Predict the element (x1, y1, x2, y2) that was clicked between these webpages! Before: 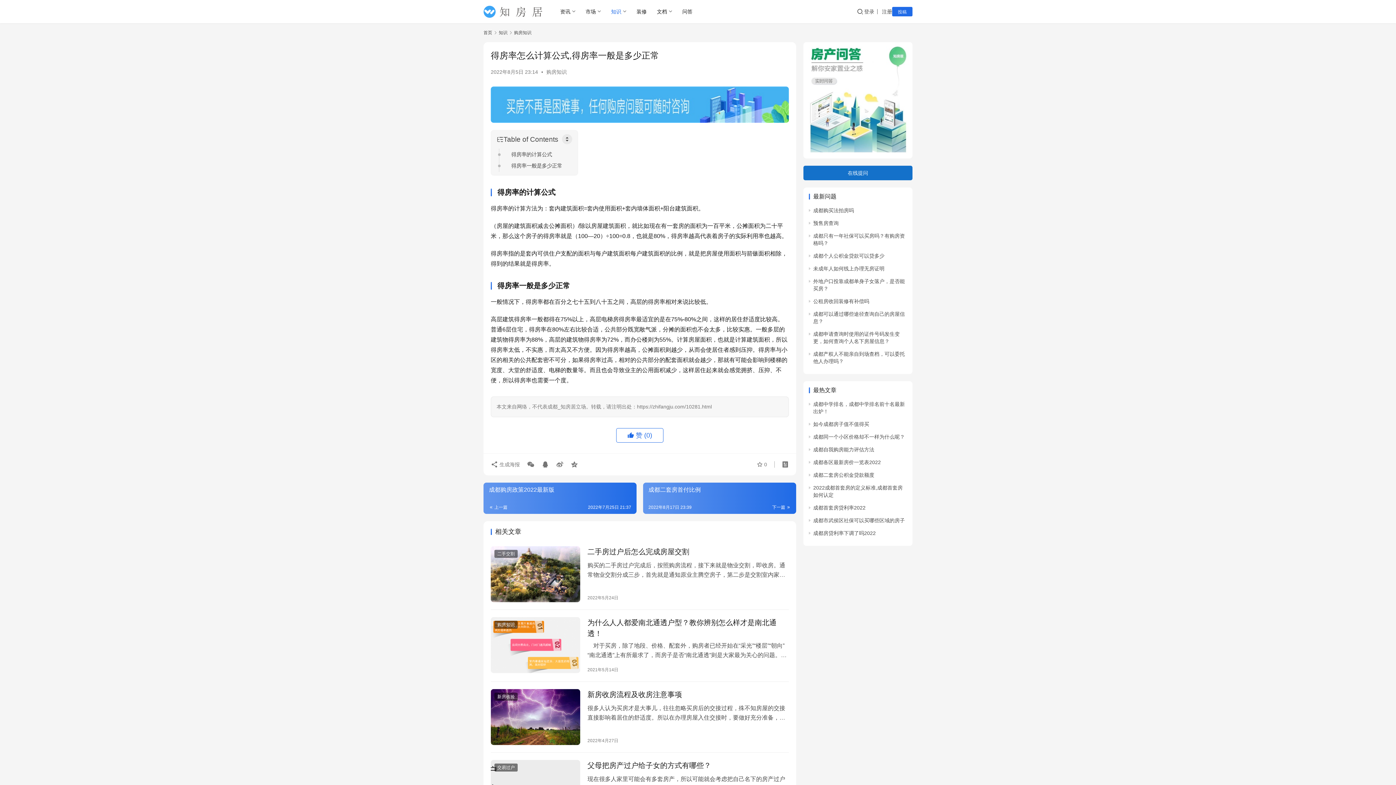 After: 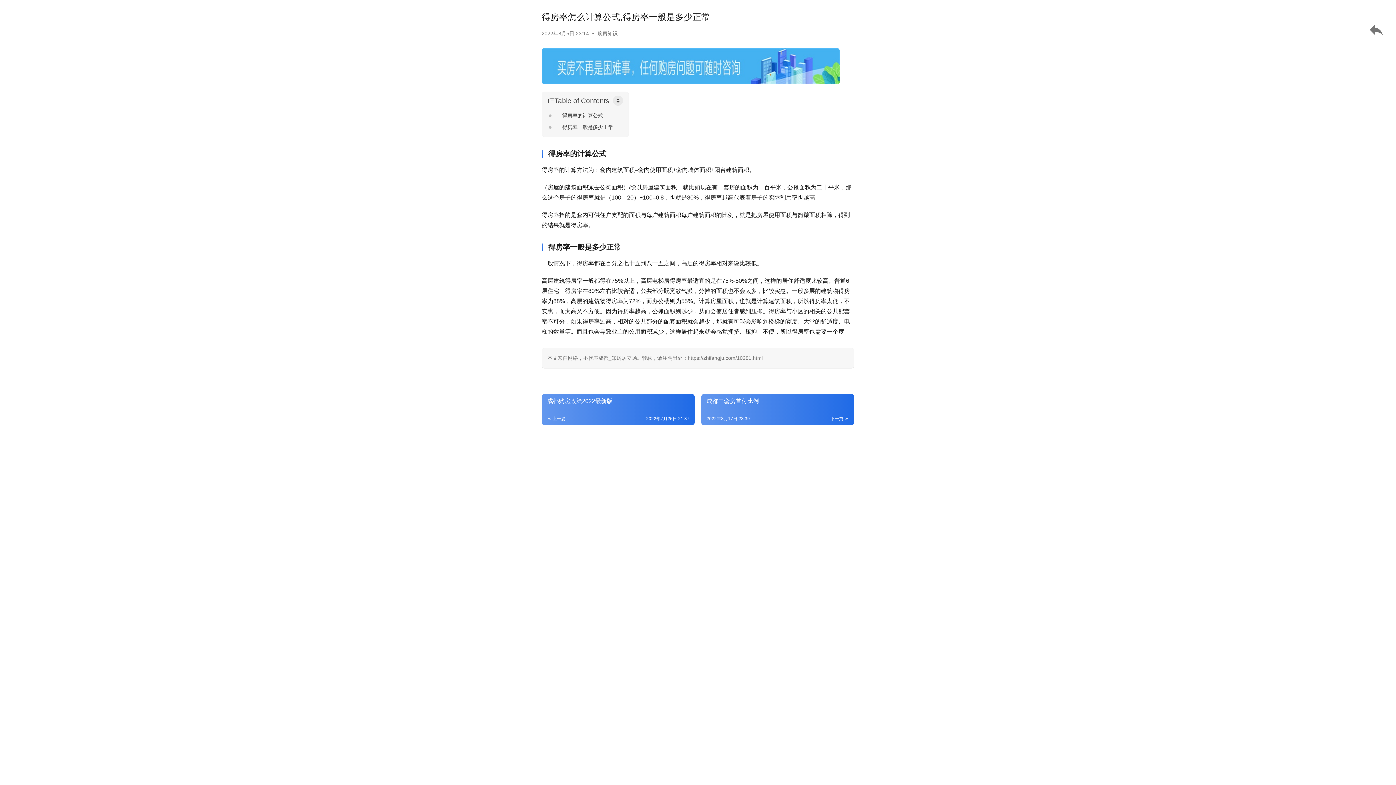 Action: bbox: (781, 461, 789, 467)